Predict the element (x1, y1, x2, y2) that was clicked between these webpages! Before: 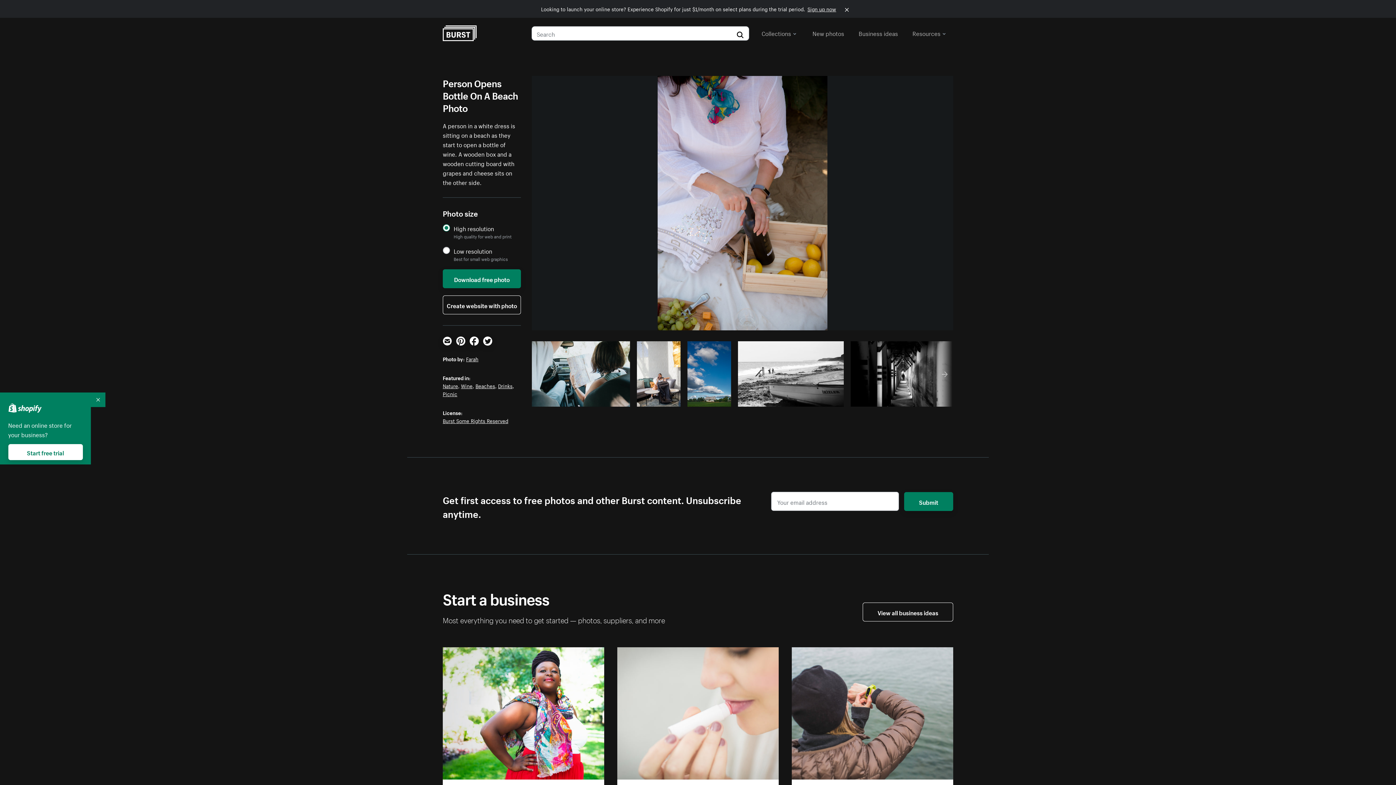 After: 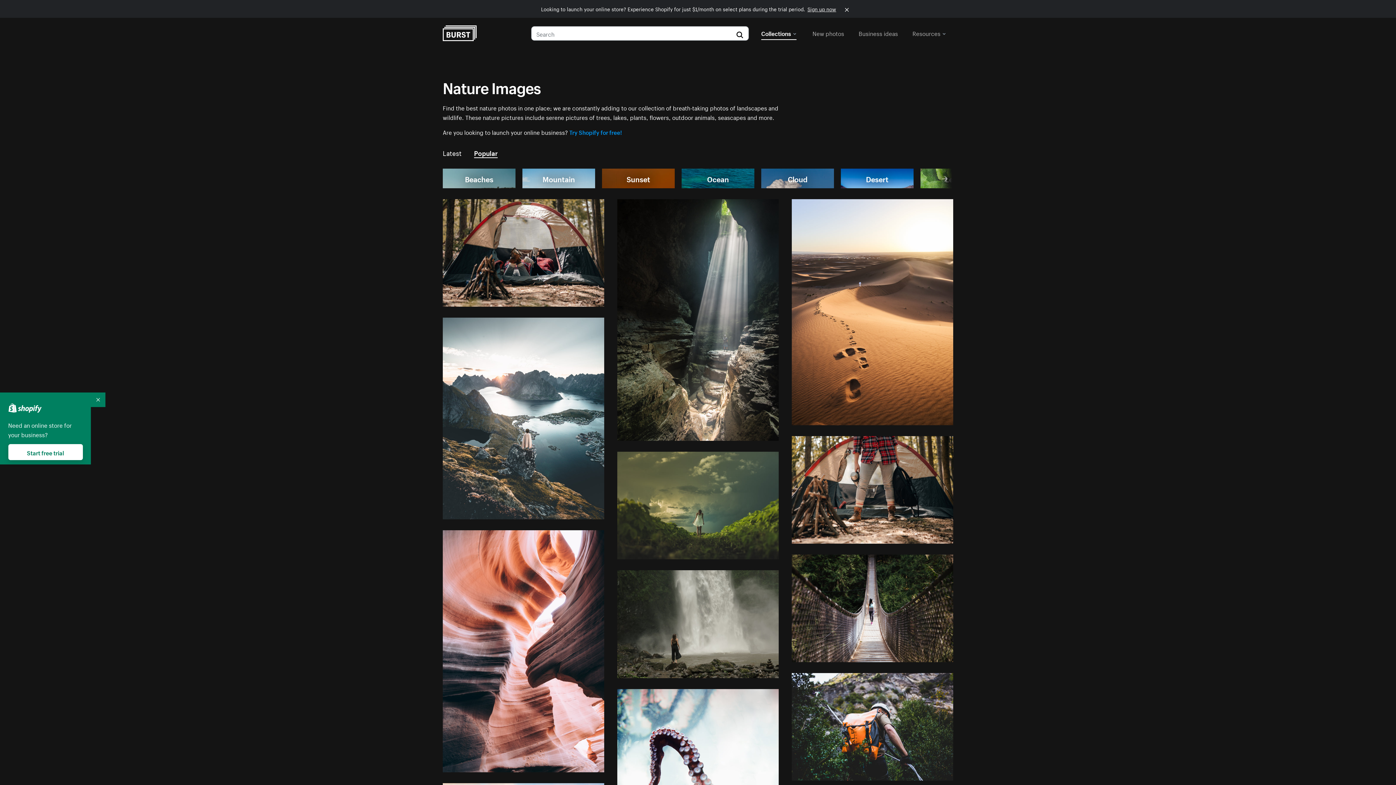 Action: bbox: (442, 381, 458, 389) label: Nature